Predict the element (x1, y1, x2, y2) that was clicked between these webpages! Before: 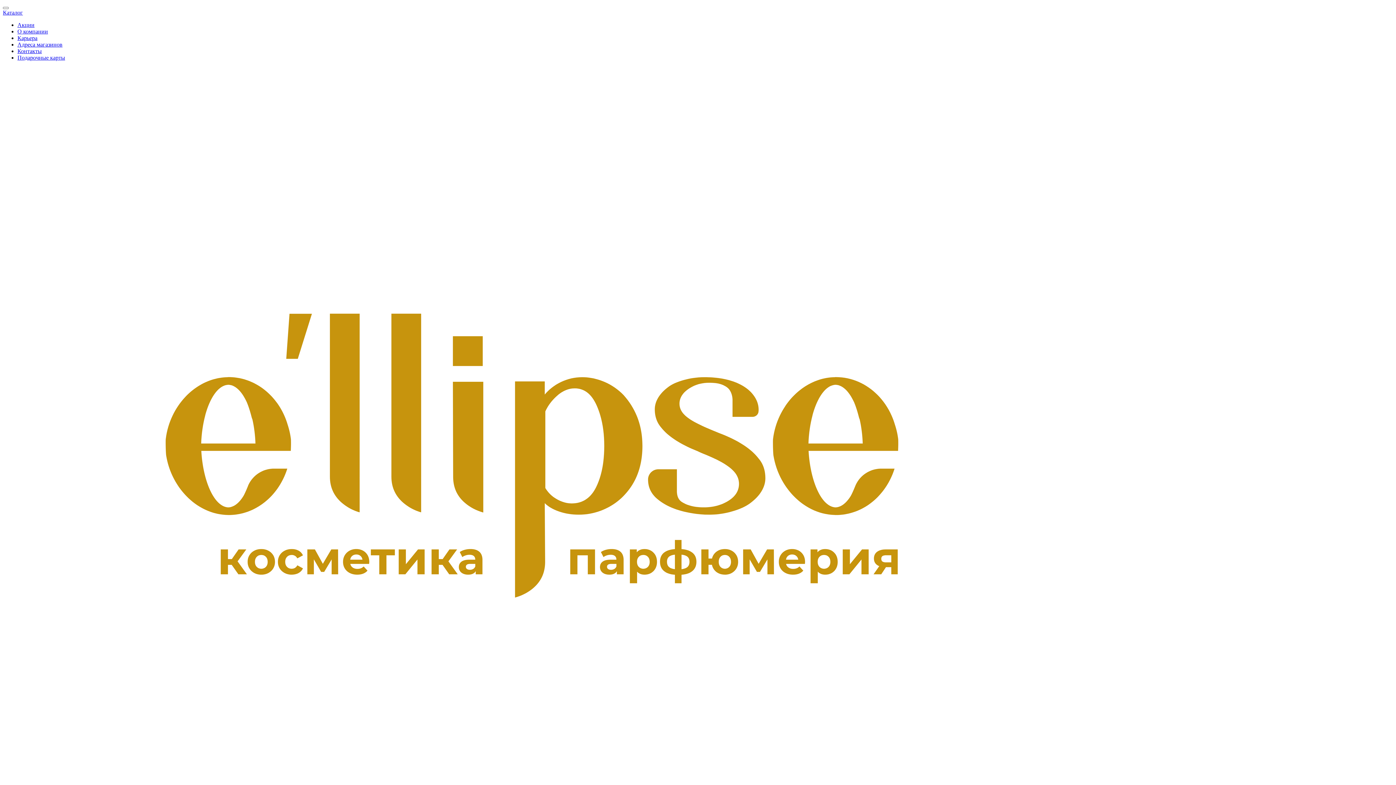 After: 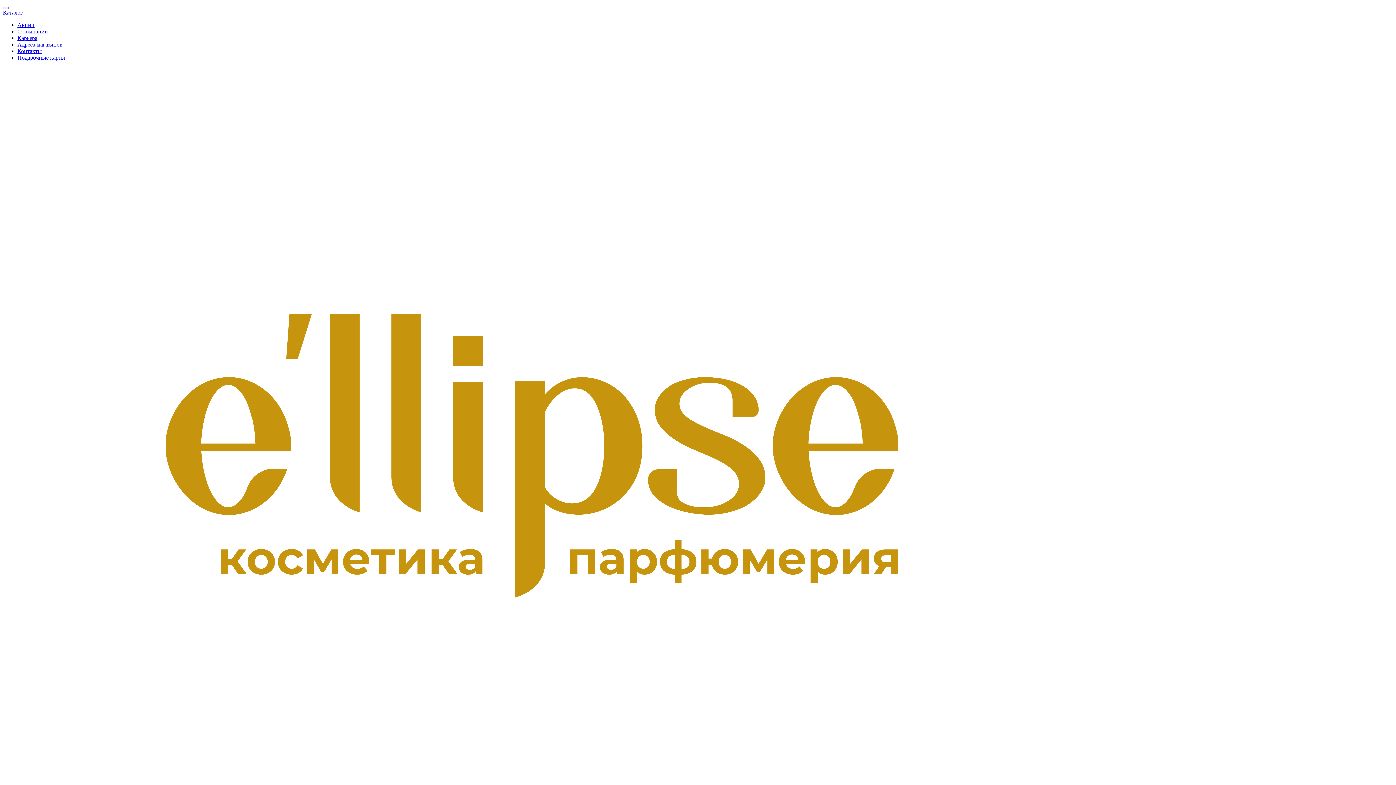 Action: bbox: (2, 9, 22, 15) label: Каталог